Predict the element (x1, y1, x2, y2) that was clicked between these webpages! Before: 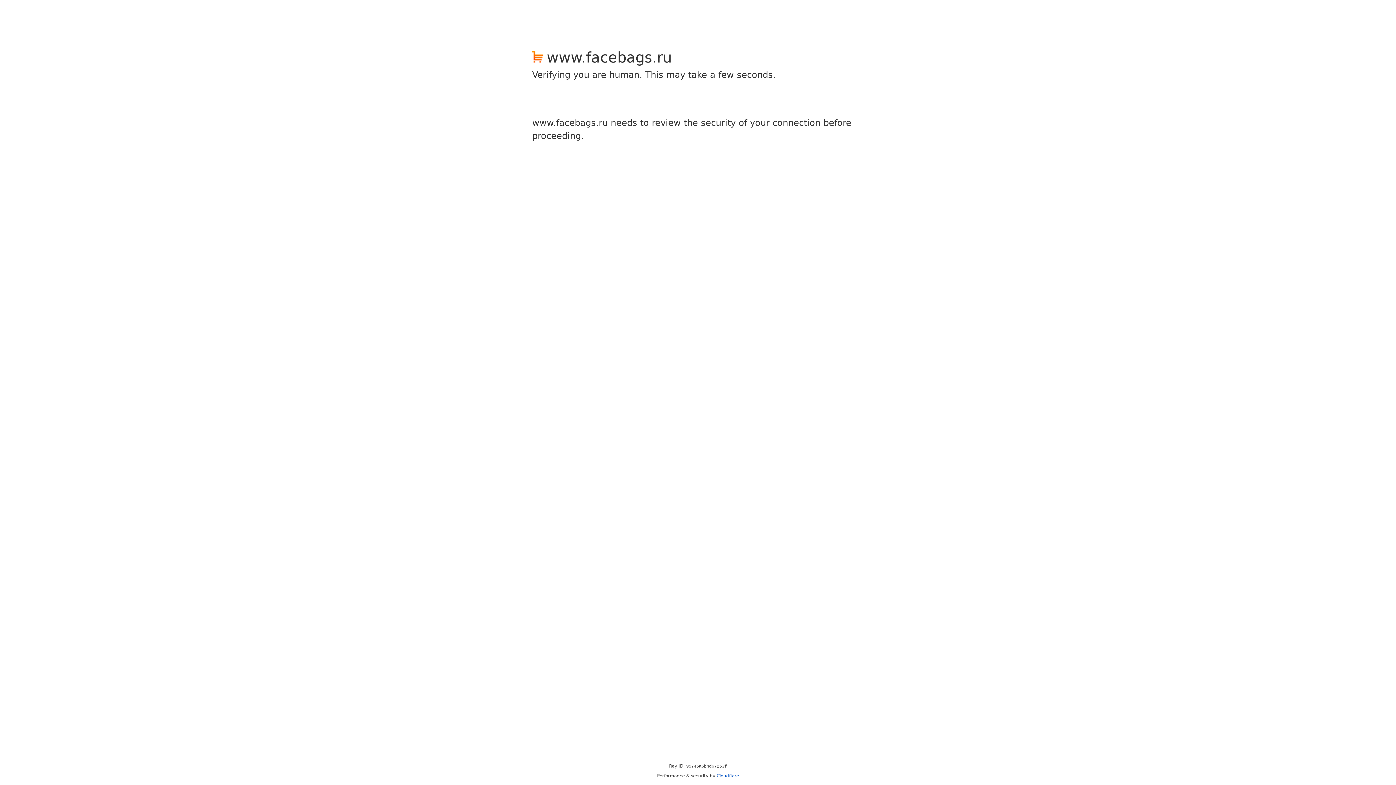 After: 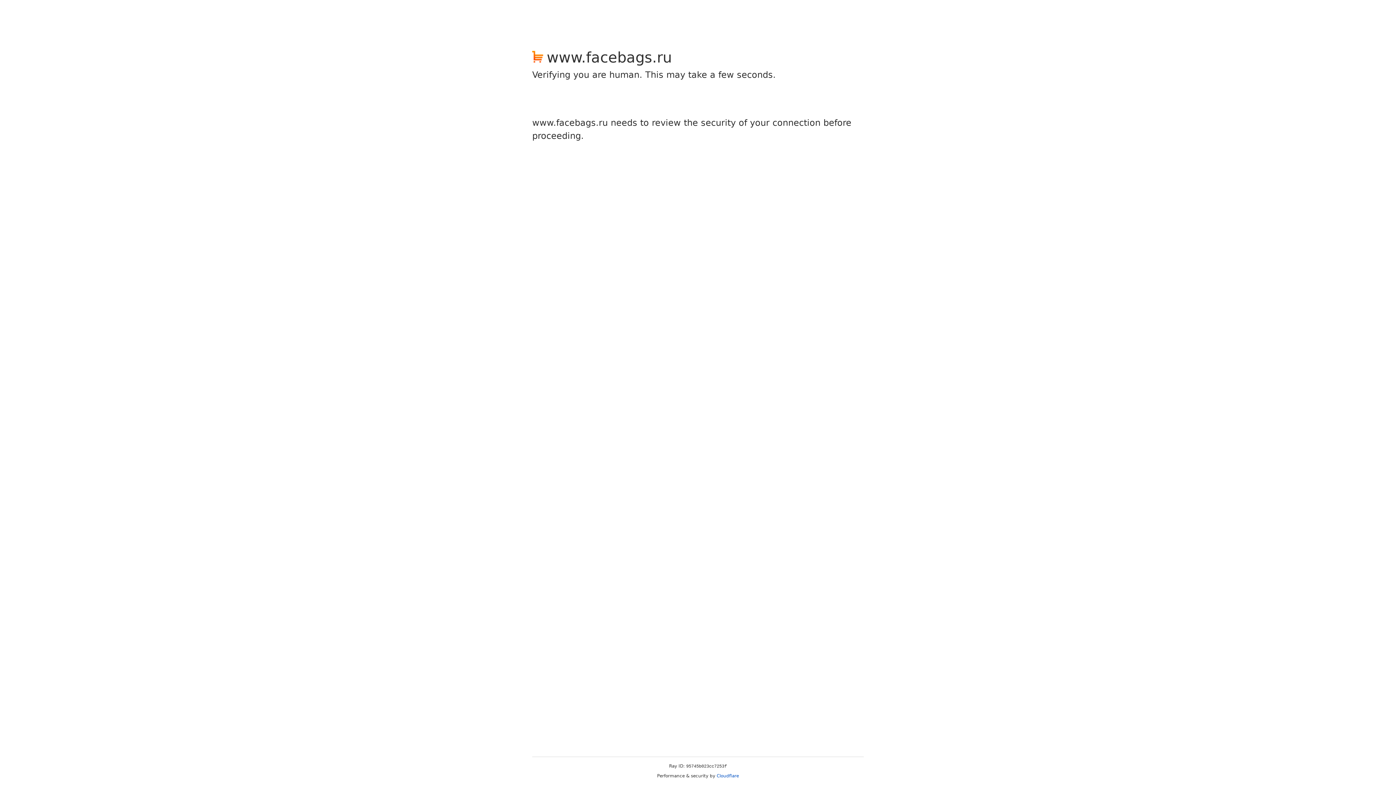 Action: bbox: (716, 773, 739, 778) label: Cloudflare